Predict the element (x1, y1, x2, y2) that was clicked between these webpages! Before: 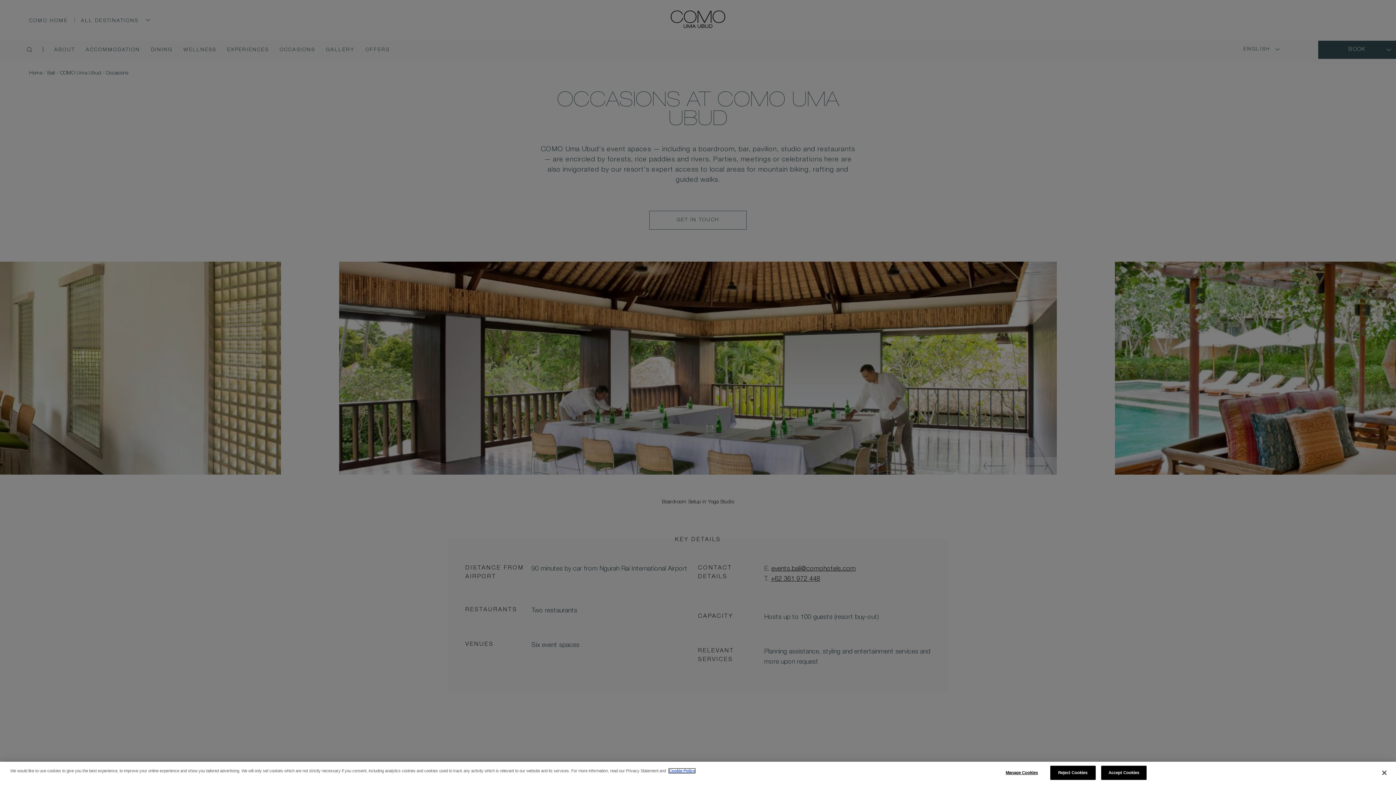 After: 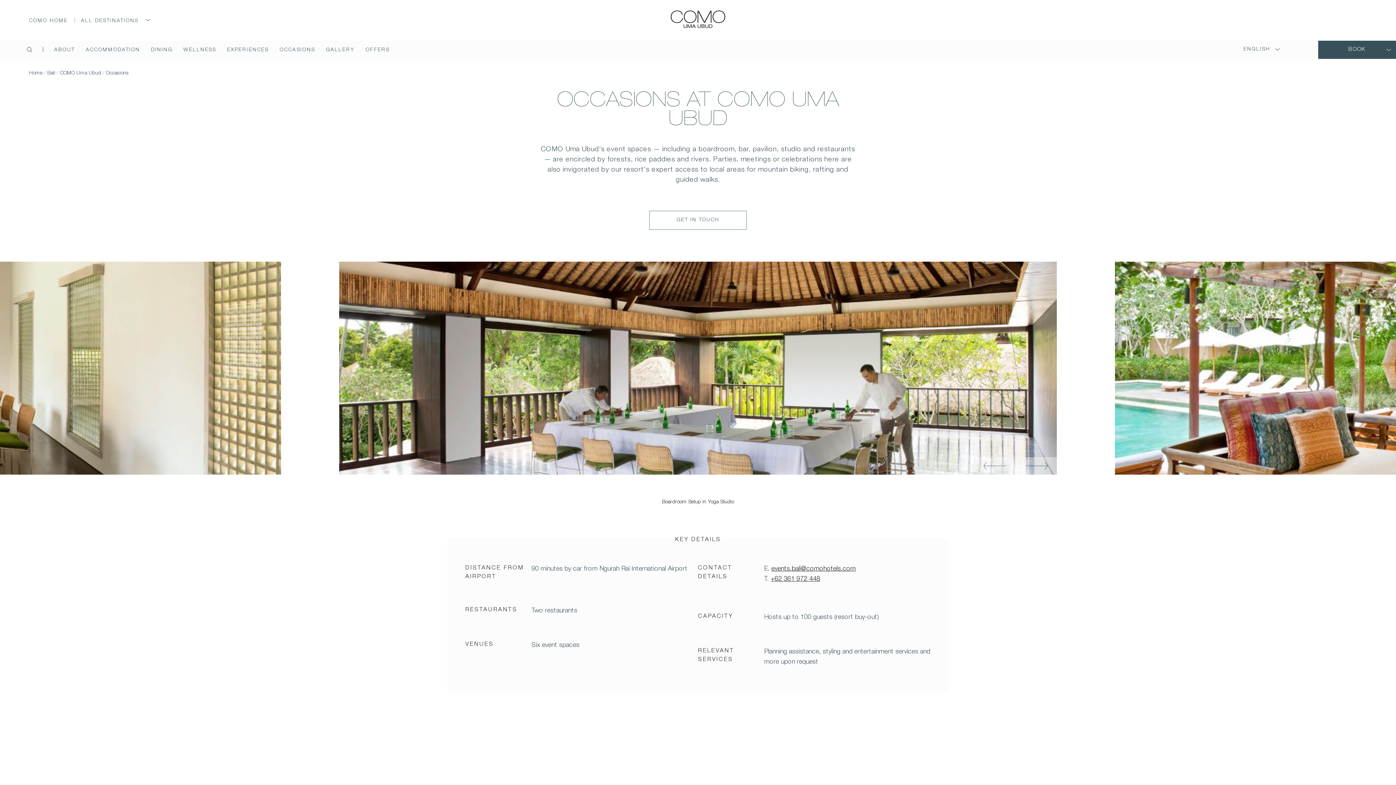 Action: bbox: (1376, 765, 1392, 781) label: Close